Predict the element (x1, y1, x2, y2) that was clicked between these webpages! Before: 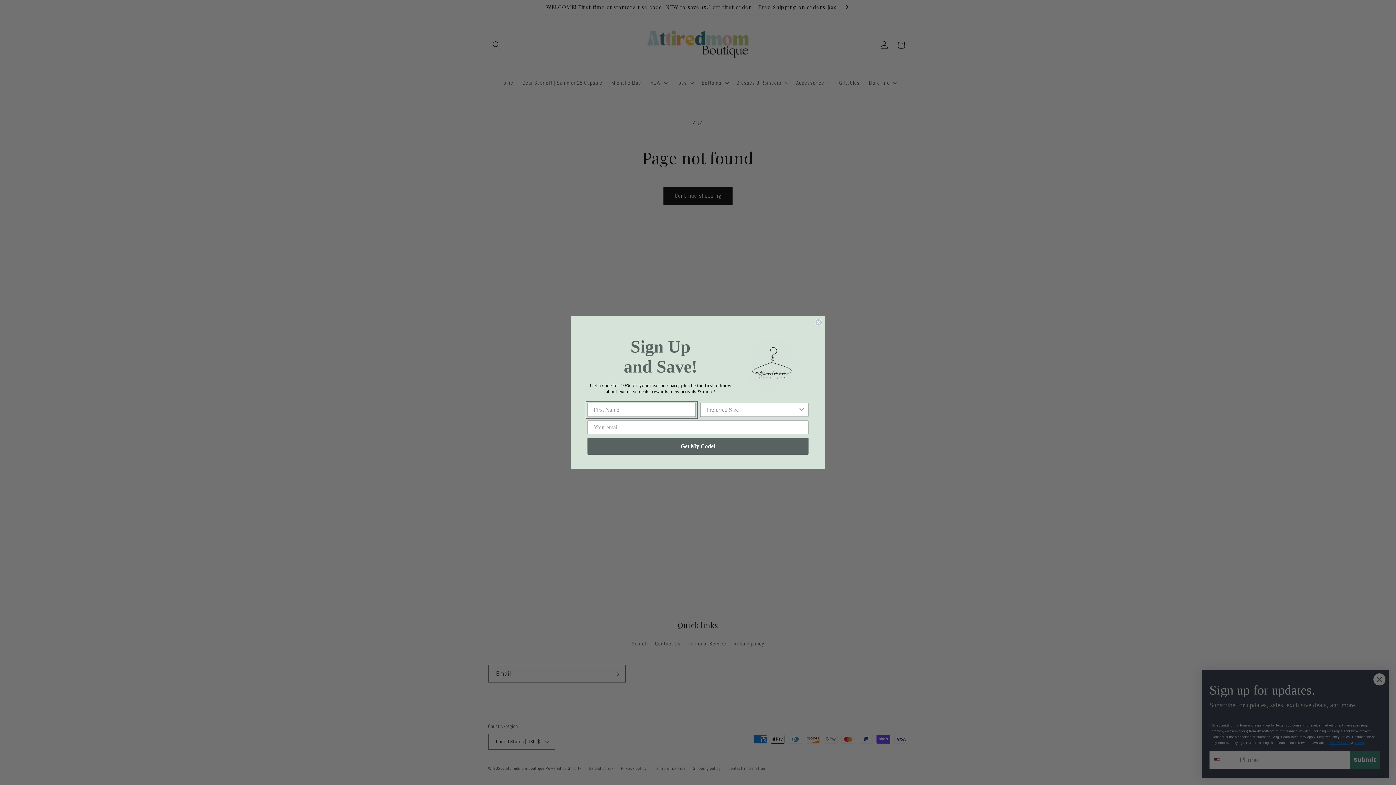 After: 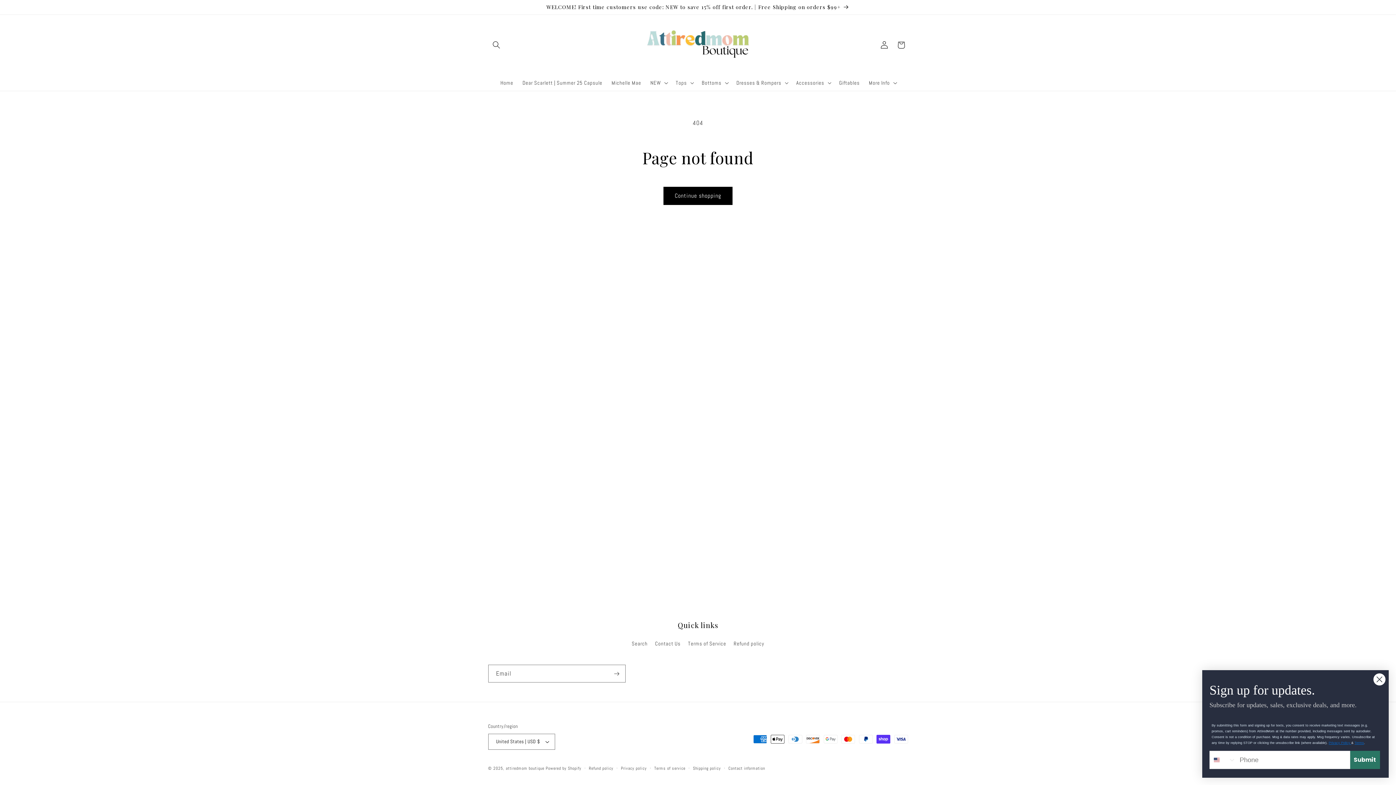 Action: label: Close dialog bbox: (815, 337, 822, 344)